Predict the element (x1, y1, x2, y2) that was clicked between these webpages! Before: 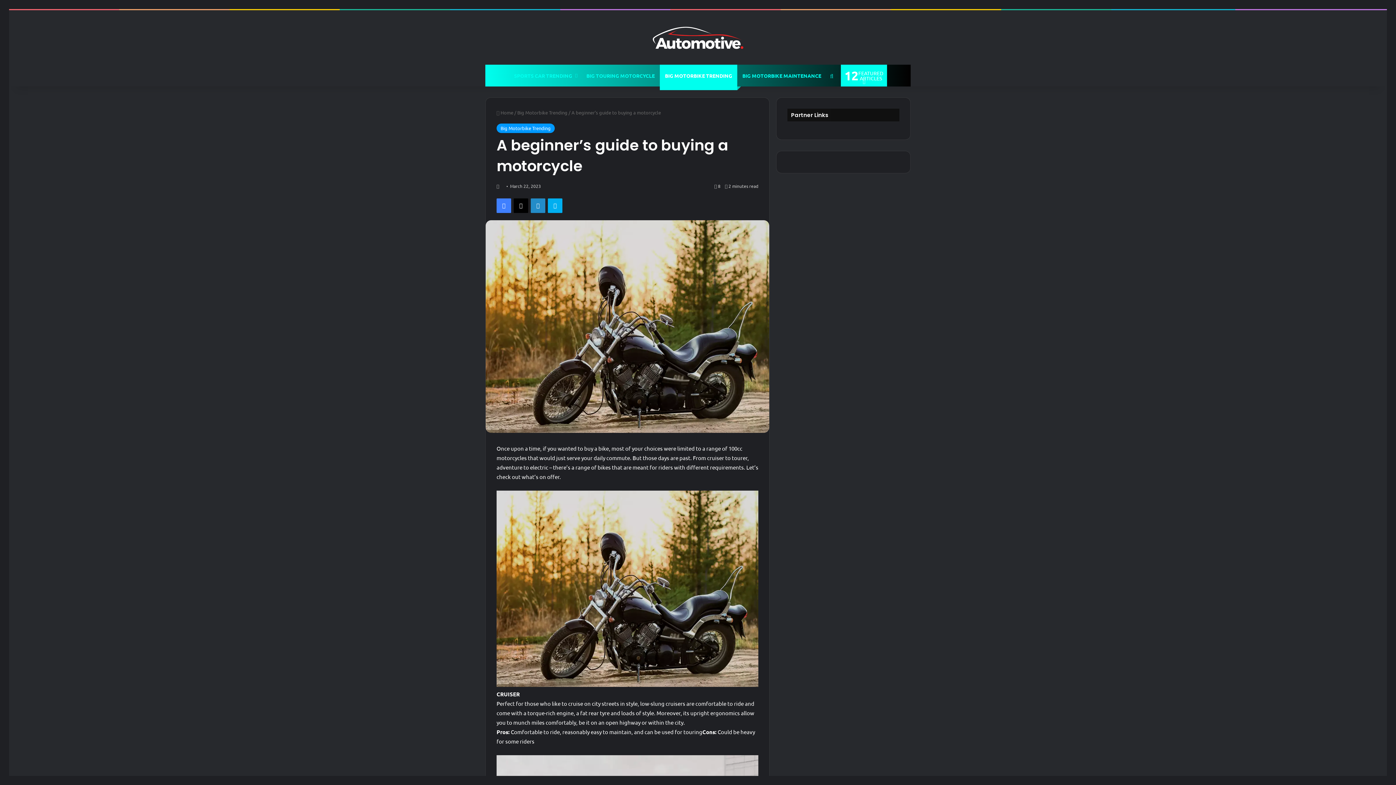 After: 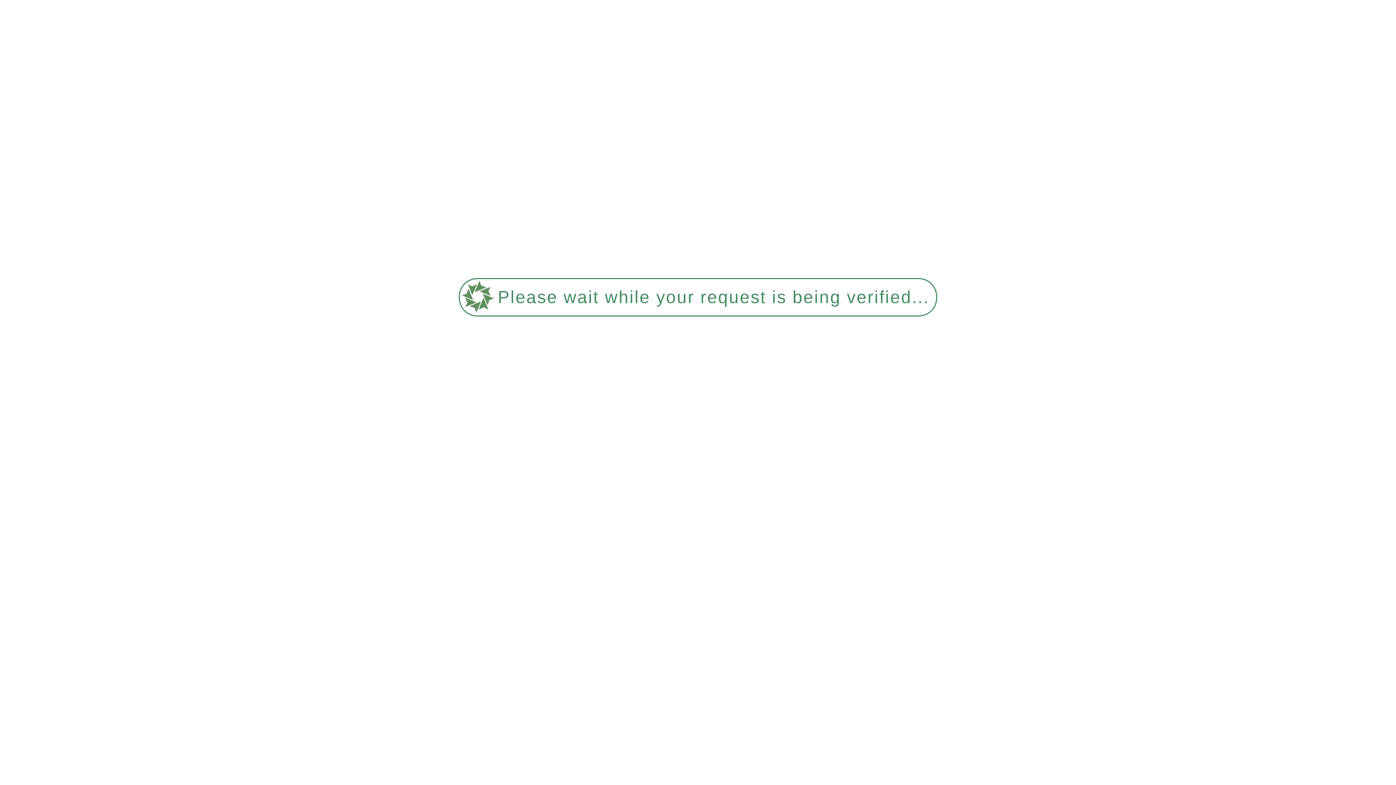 Action: label: Big Motorbike Trending bbox: (517, 109, 567, 115)